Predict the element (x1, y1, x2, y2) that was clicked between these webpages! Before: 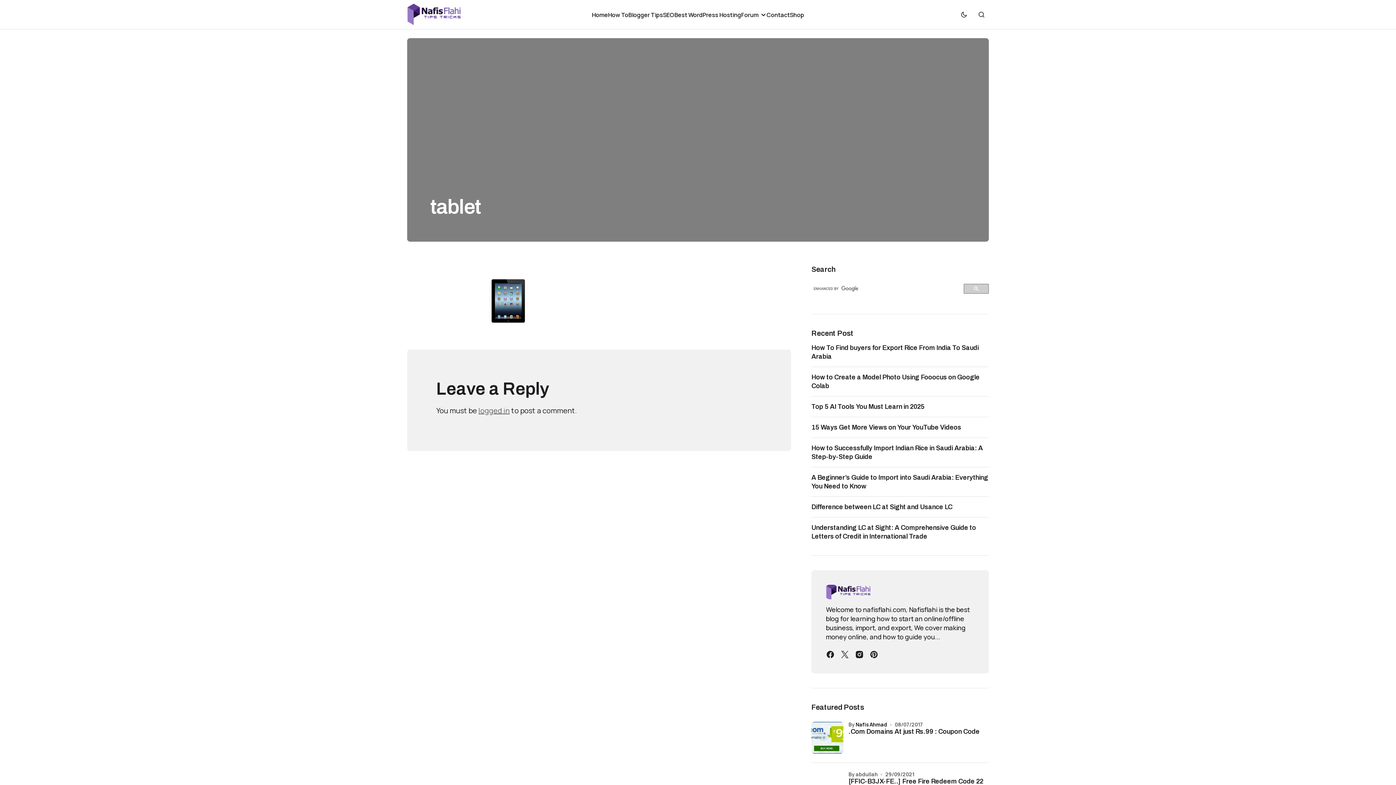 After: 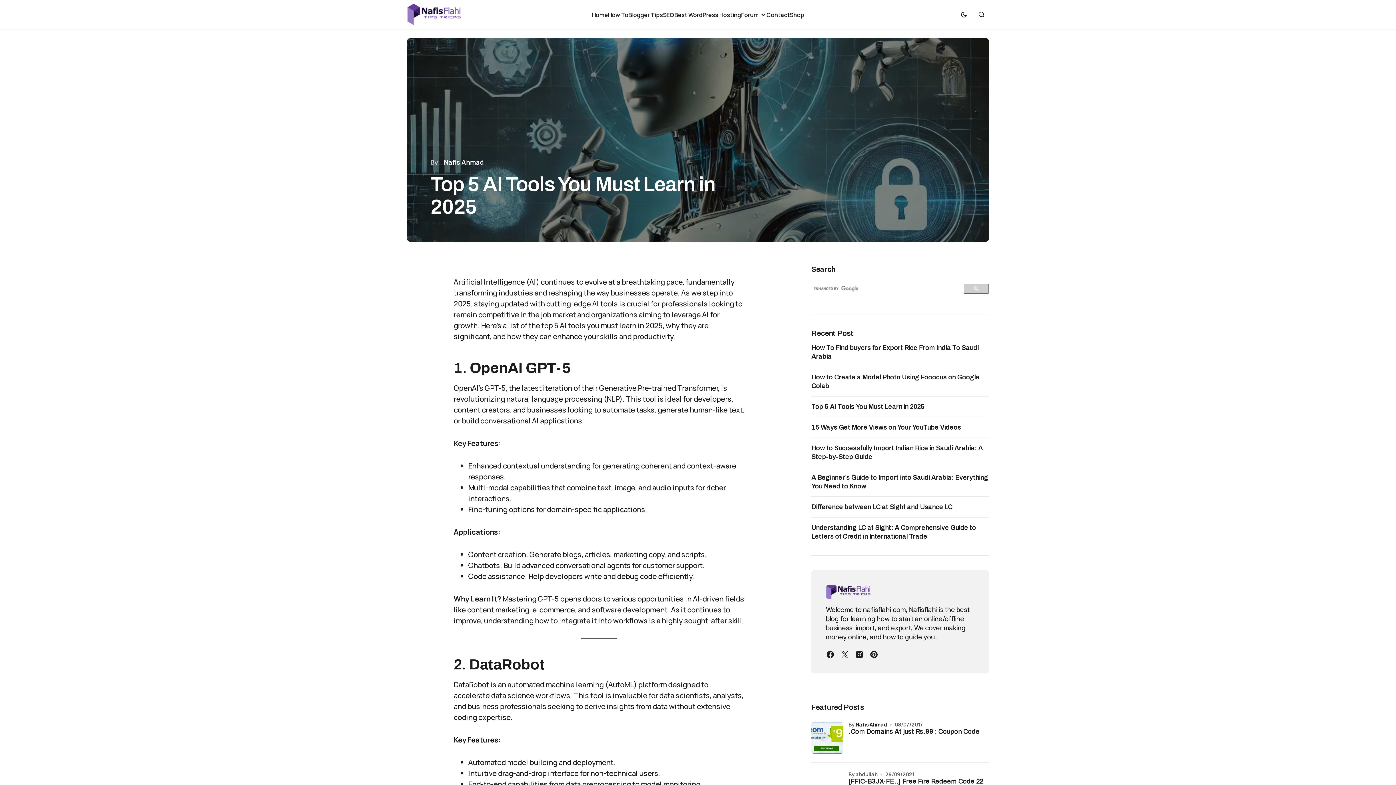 Action: label: Top 5 AI Tools You Must Learn in 2025 bbox: (811, 403, 924, 410)